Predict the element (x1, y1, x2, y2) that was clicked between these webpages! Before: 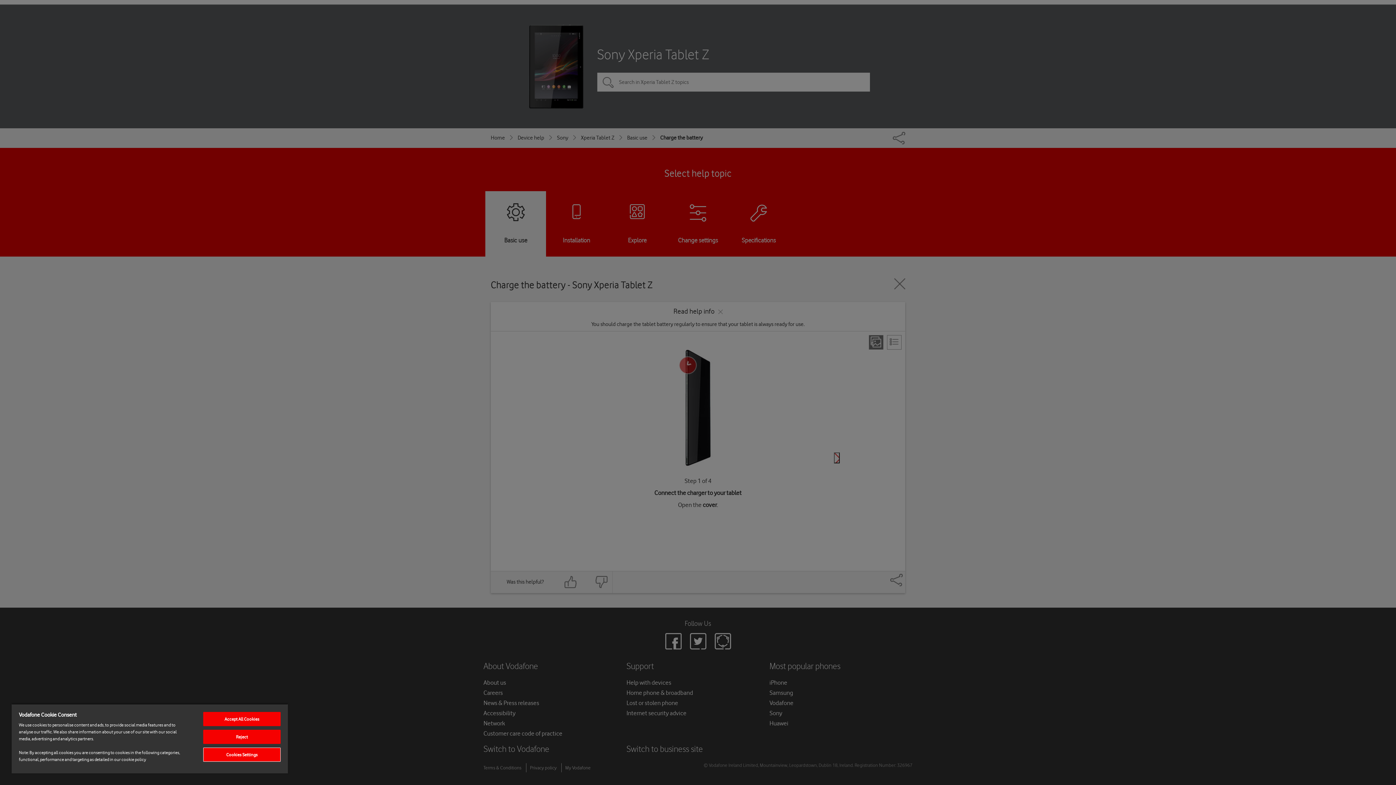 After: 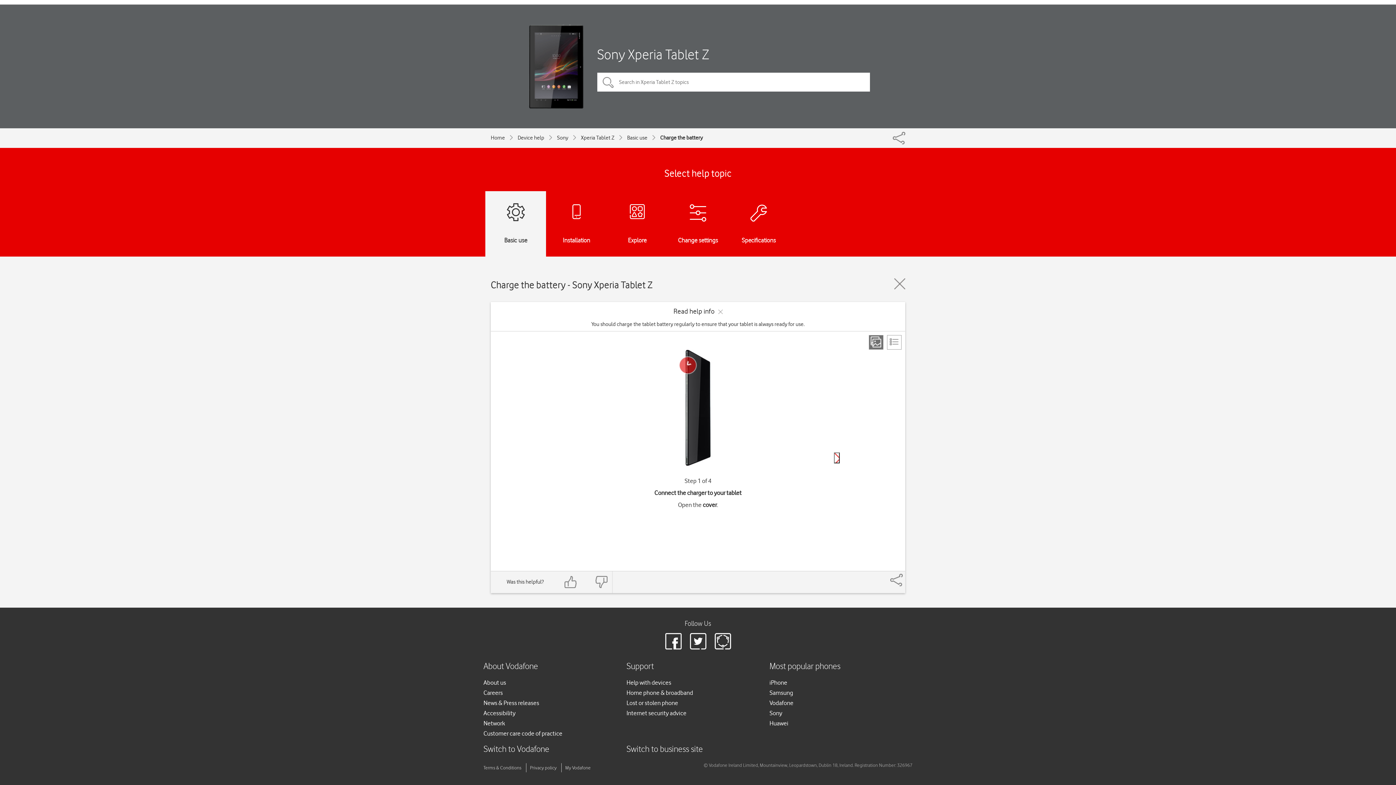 Action: bbox: (203, 730, 280, 744) label: Reject